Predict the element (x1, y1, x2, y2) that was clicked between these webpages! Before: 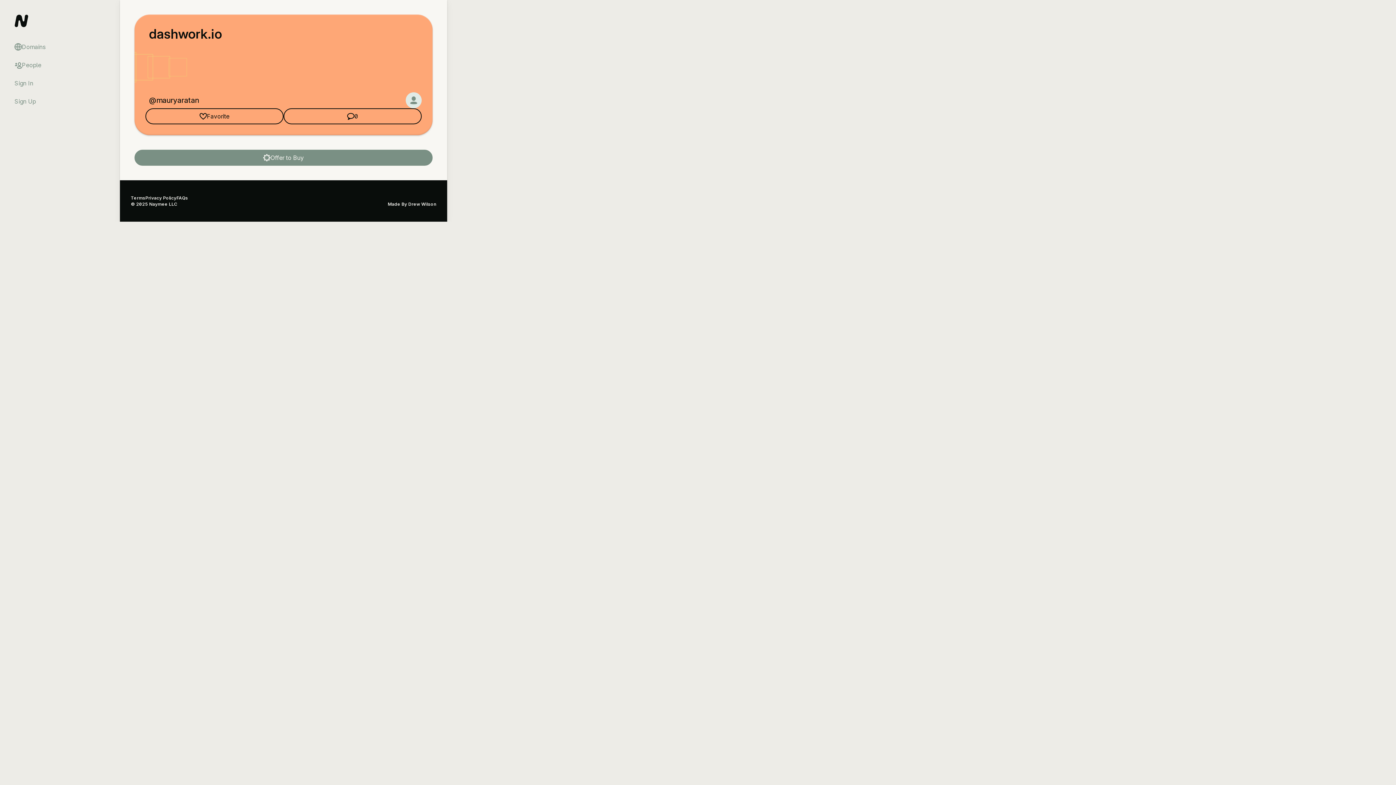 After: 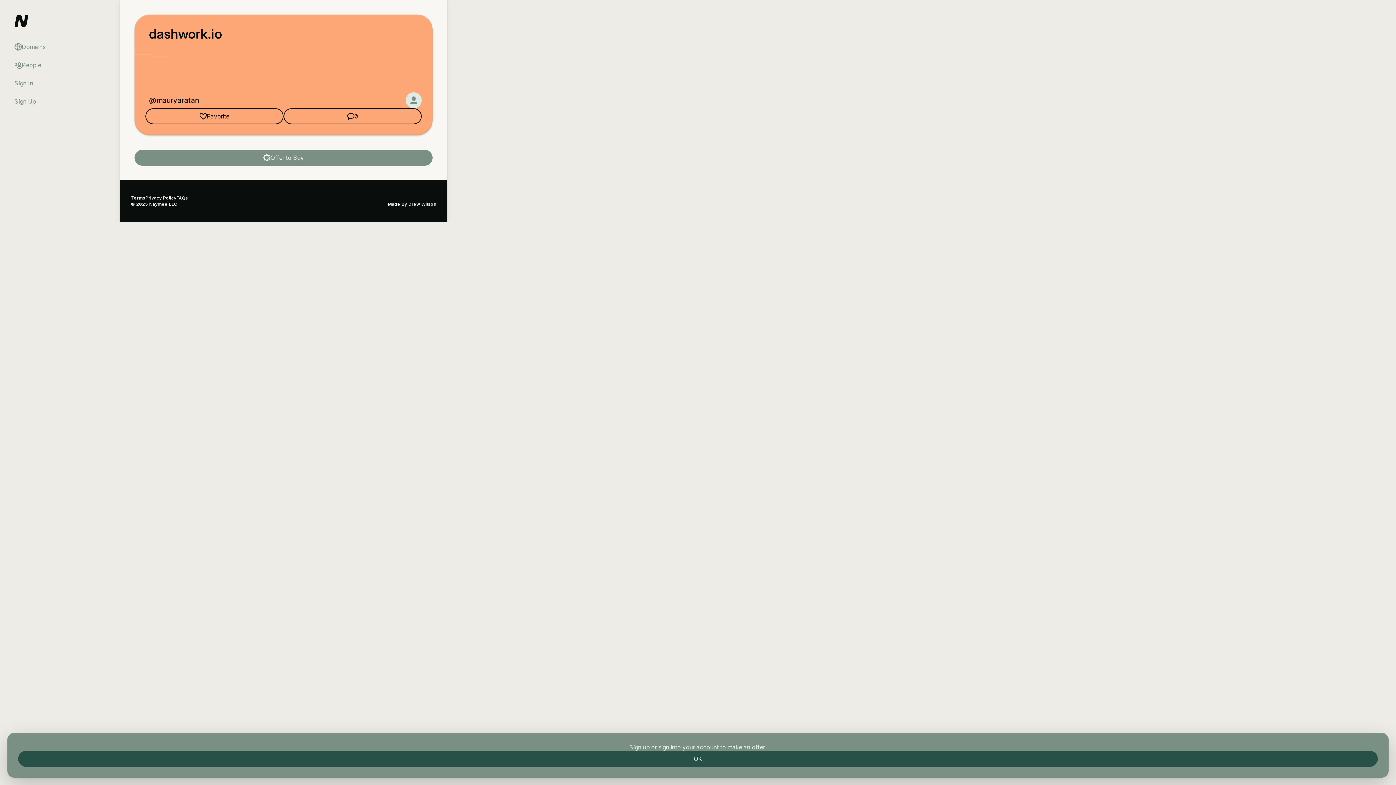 Action: bbox: (134, 149, 432, 165) label: Offer to Buy